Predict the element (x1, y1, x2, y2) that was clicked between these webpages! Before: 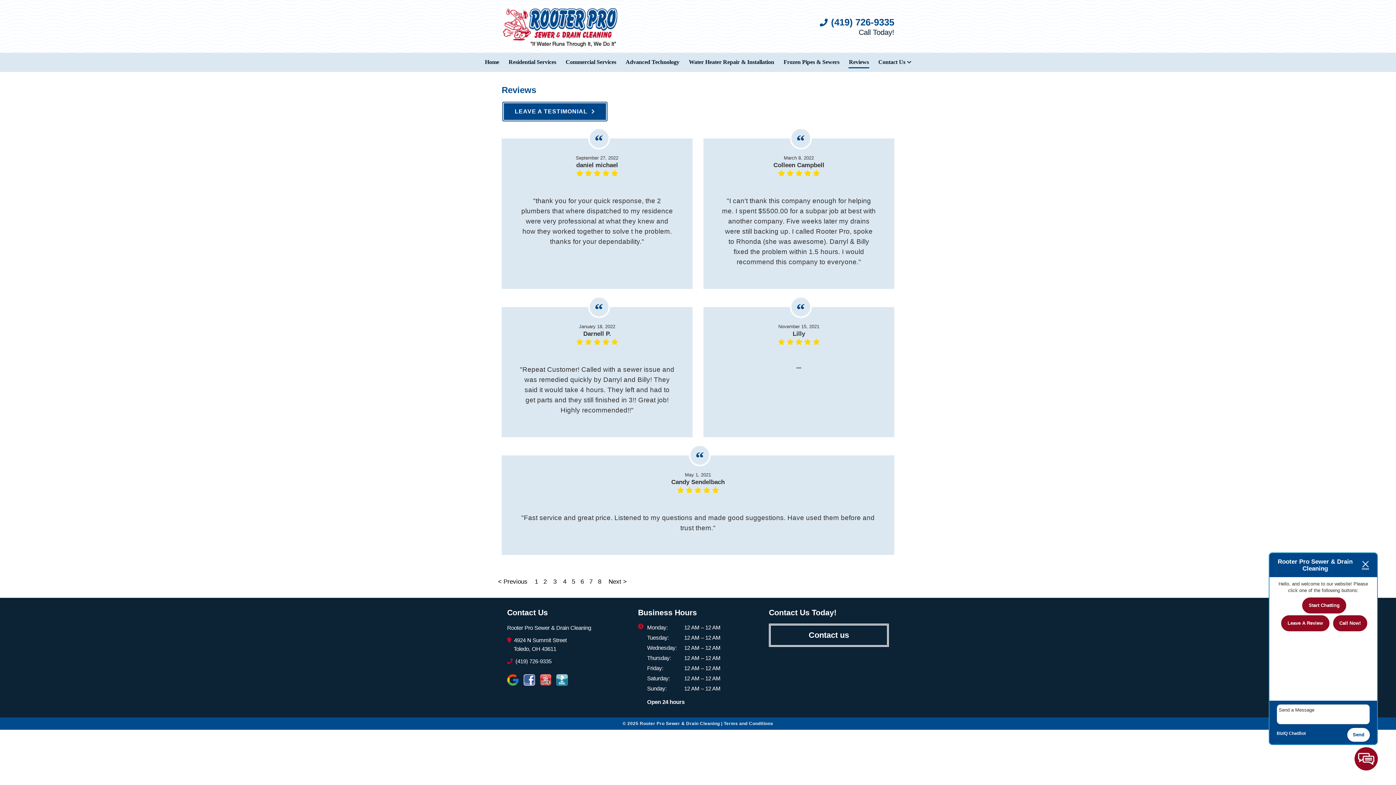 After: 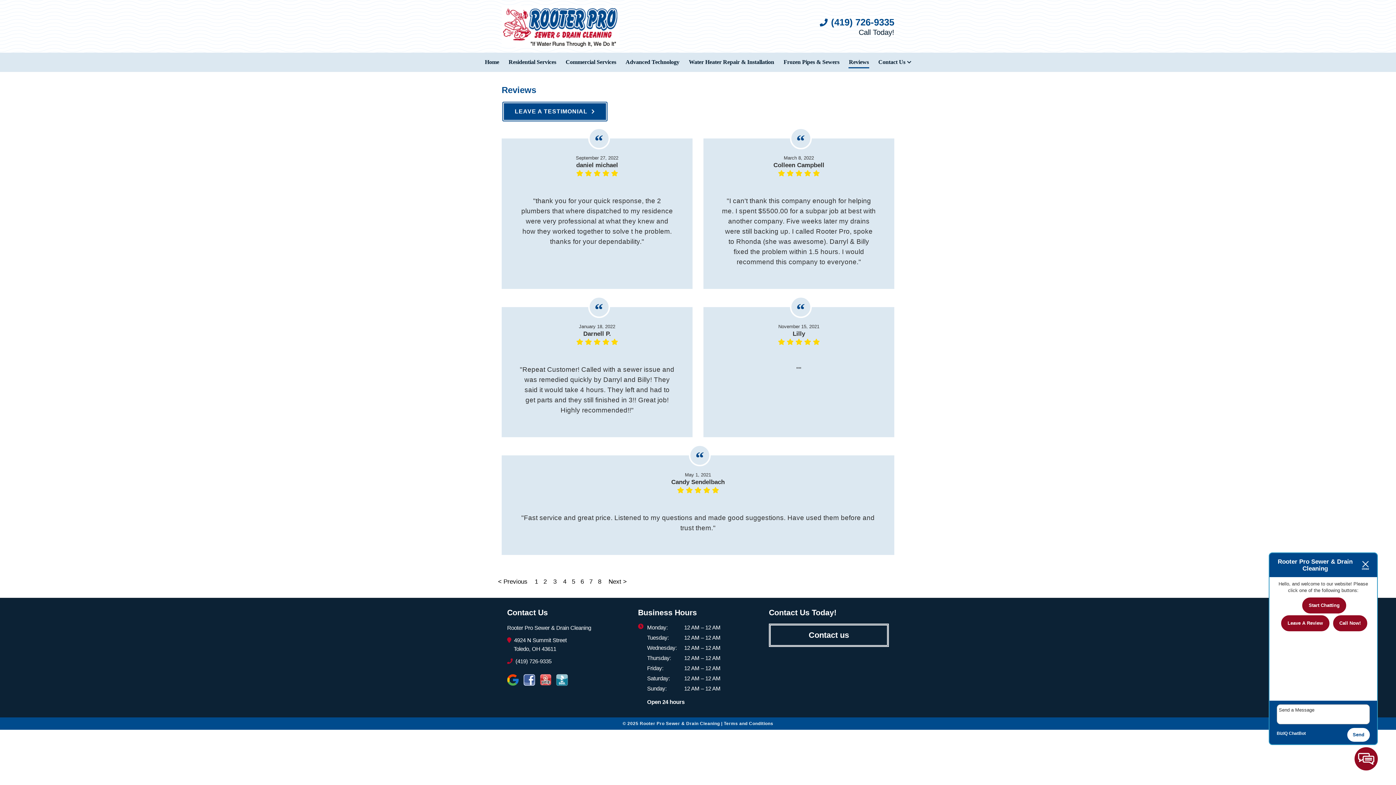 Action: bbox: (523, 678, 535, 684)